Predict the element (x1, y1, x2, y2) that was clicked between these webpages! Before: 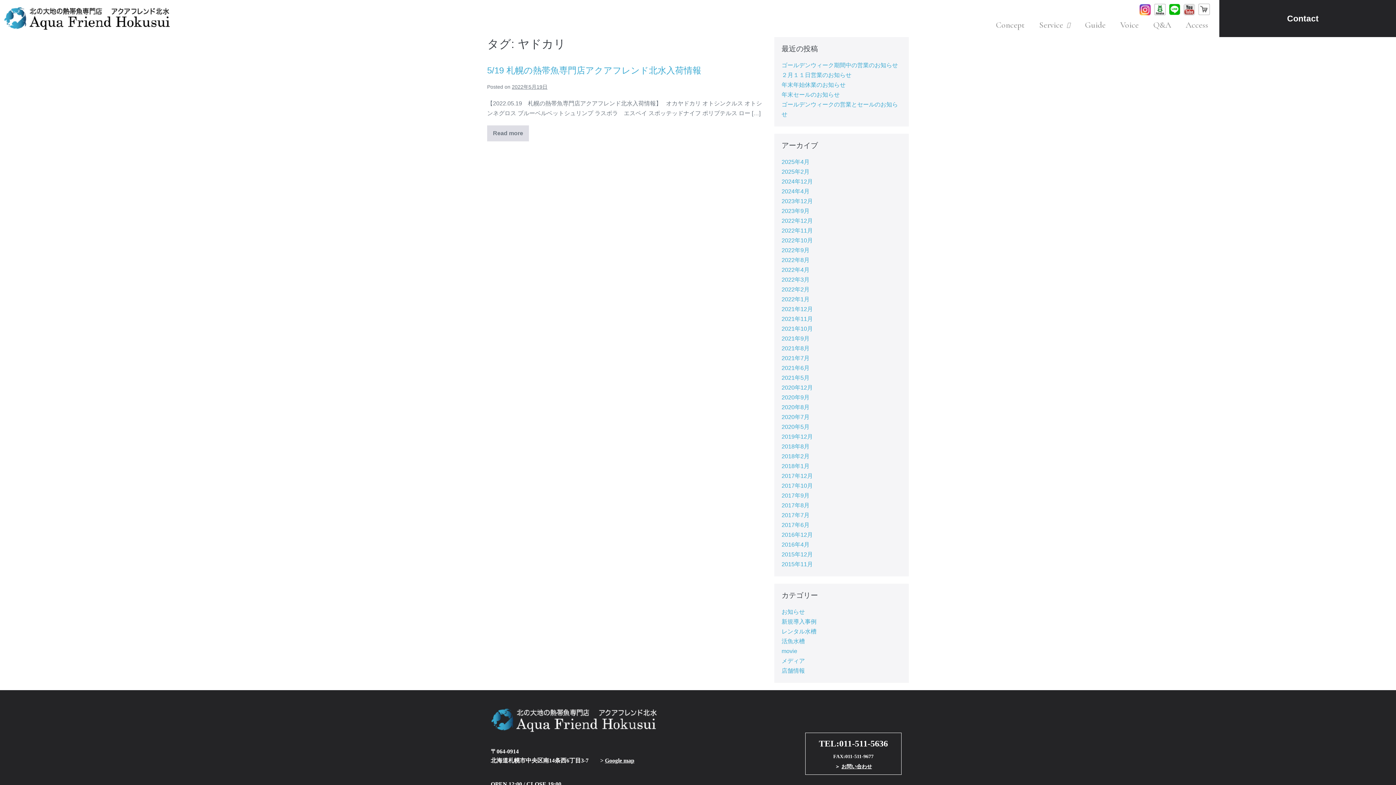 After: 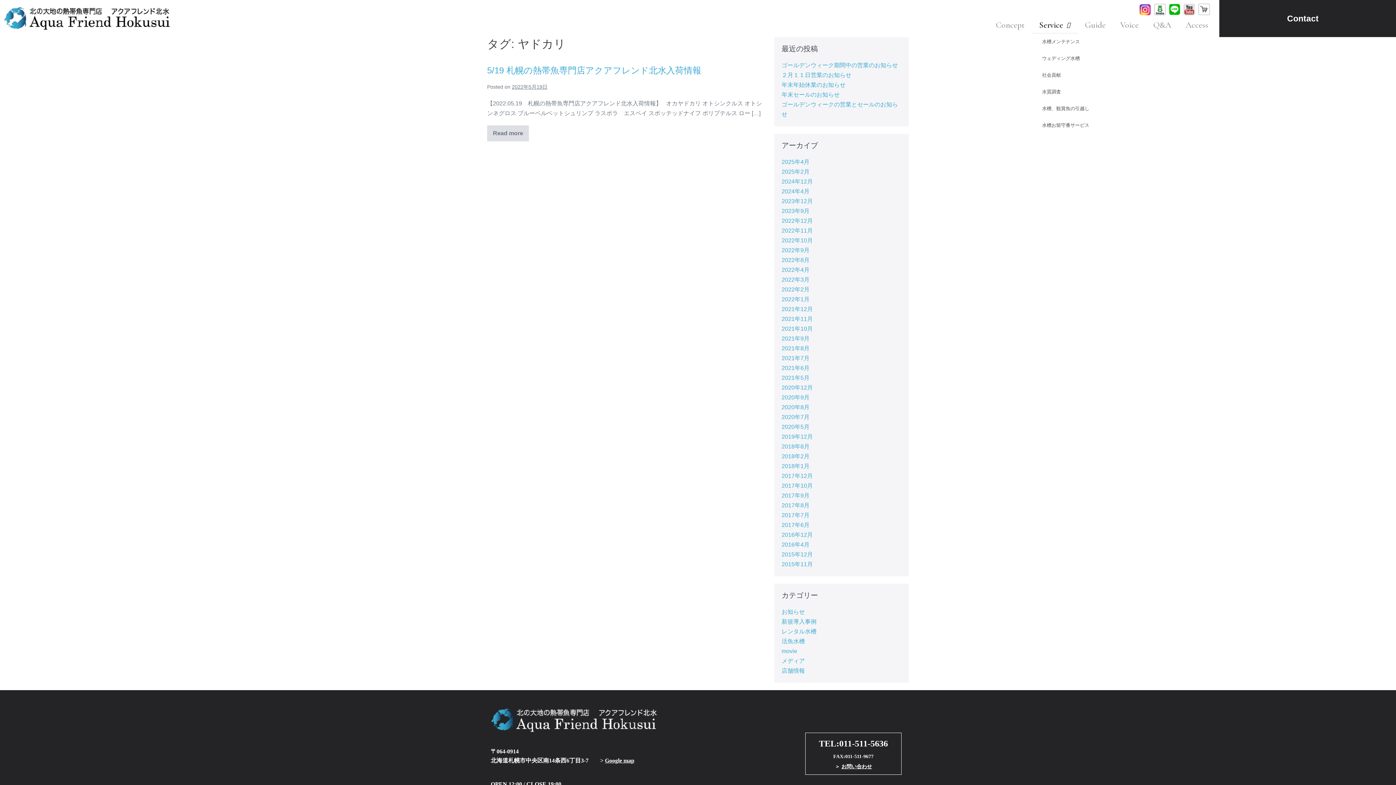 Action: bbox: (1032, 16, 1078, 33) label: Service